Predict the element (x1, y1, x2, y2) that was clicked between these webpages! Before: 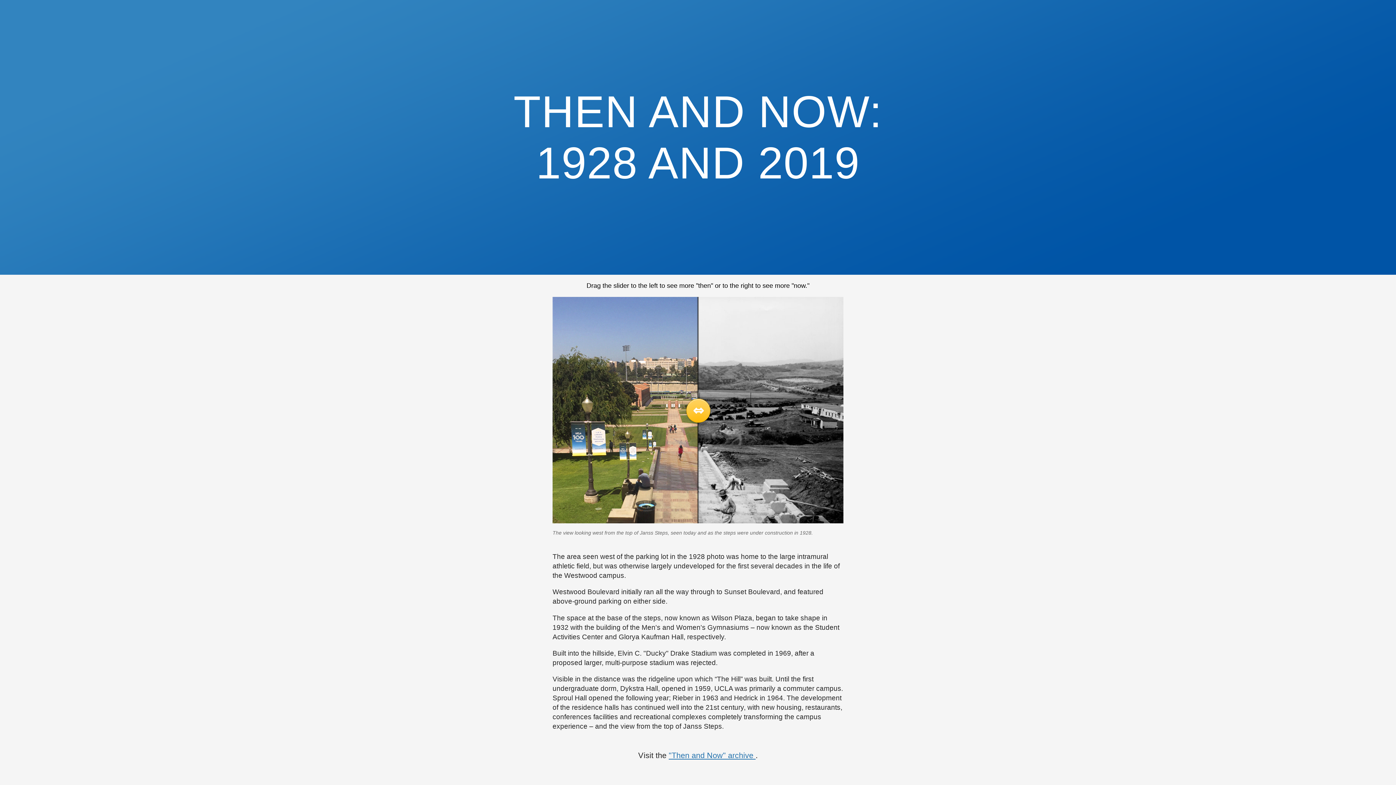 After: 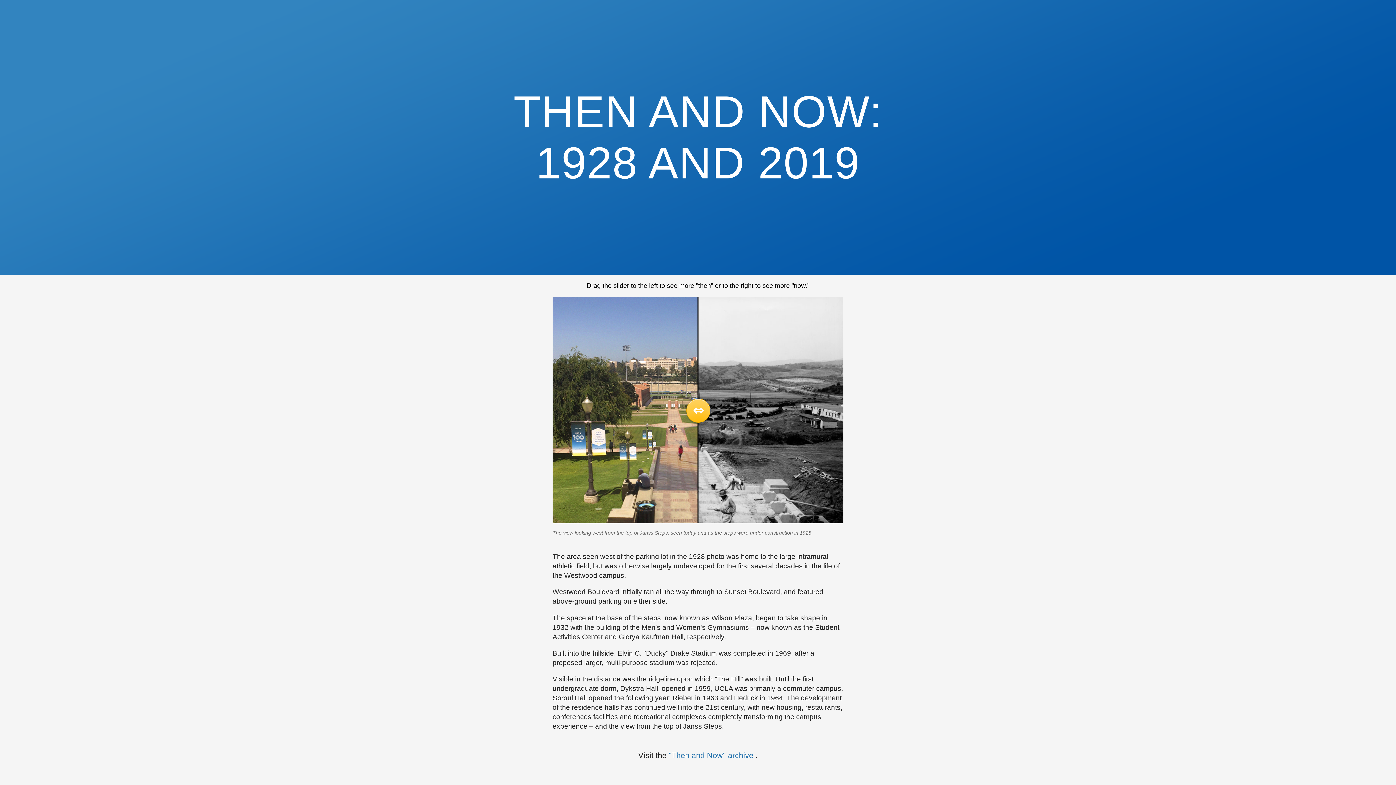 Action: bbox: (668, 751, 755, 760) label: "Then and Now" archive 